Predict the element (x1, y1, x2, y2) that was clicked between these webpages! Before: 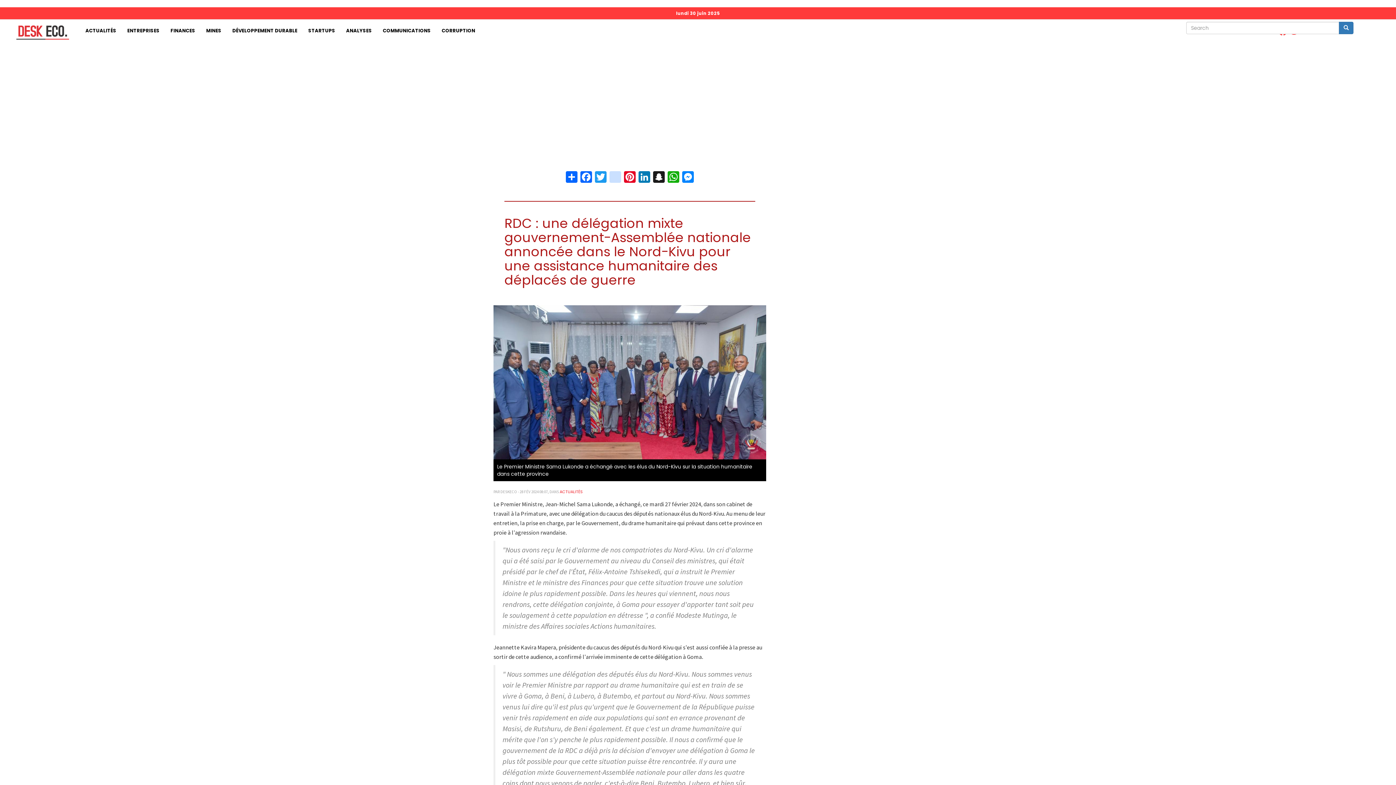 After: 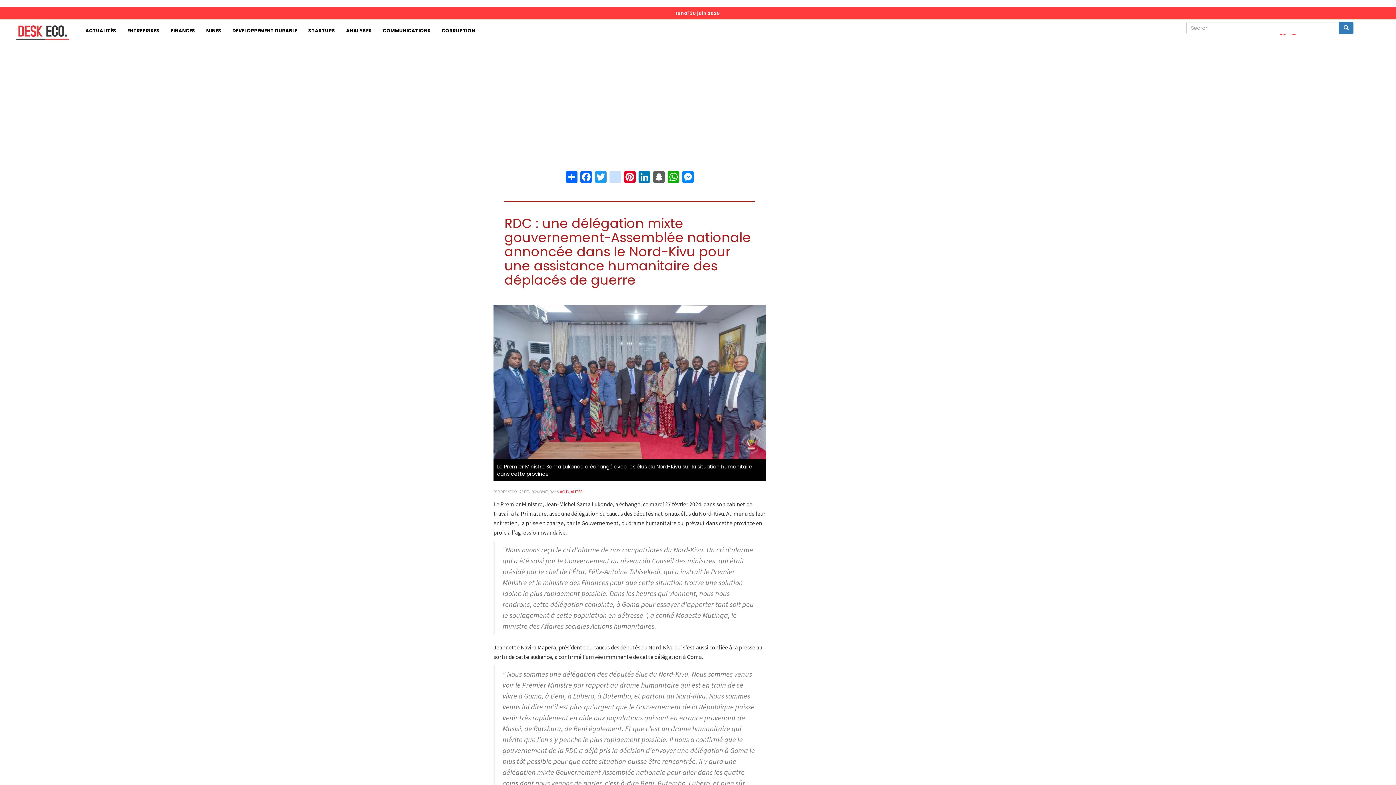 Action: bbox: (651, 170, 666, 182) label: Snapchat